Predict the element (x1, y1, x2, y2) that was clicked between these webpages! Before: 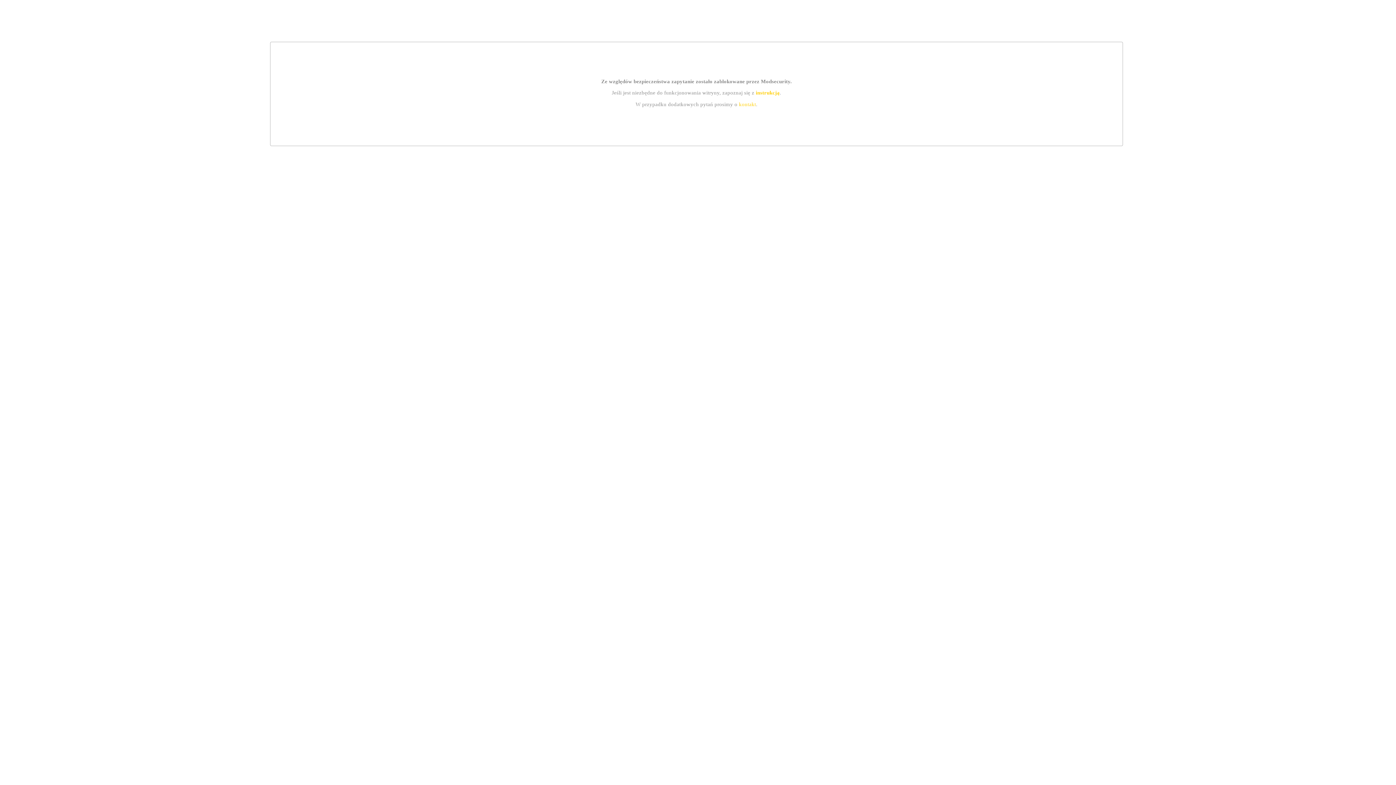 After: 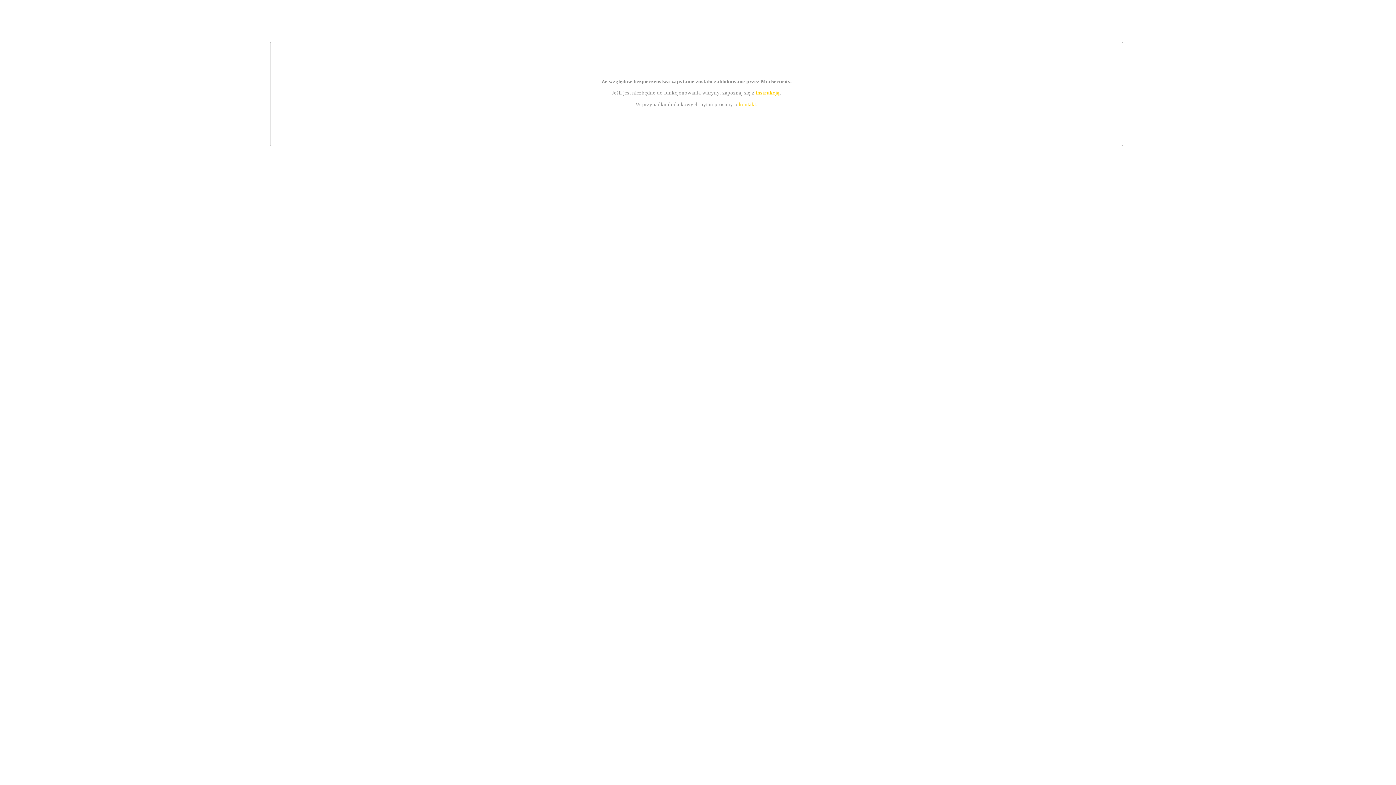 Action: bbox: (755, 89, 779, 95) label: instrukcją